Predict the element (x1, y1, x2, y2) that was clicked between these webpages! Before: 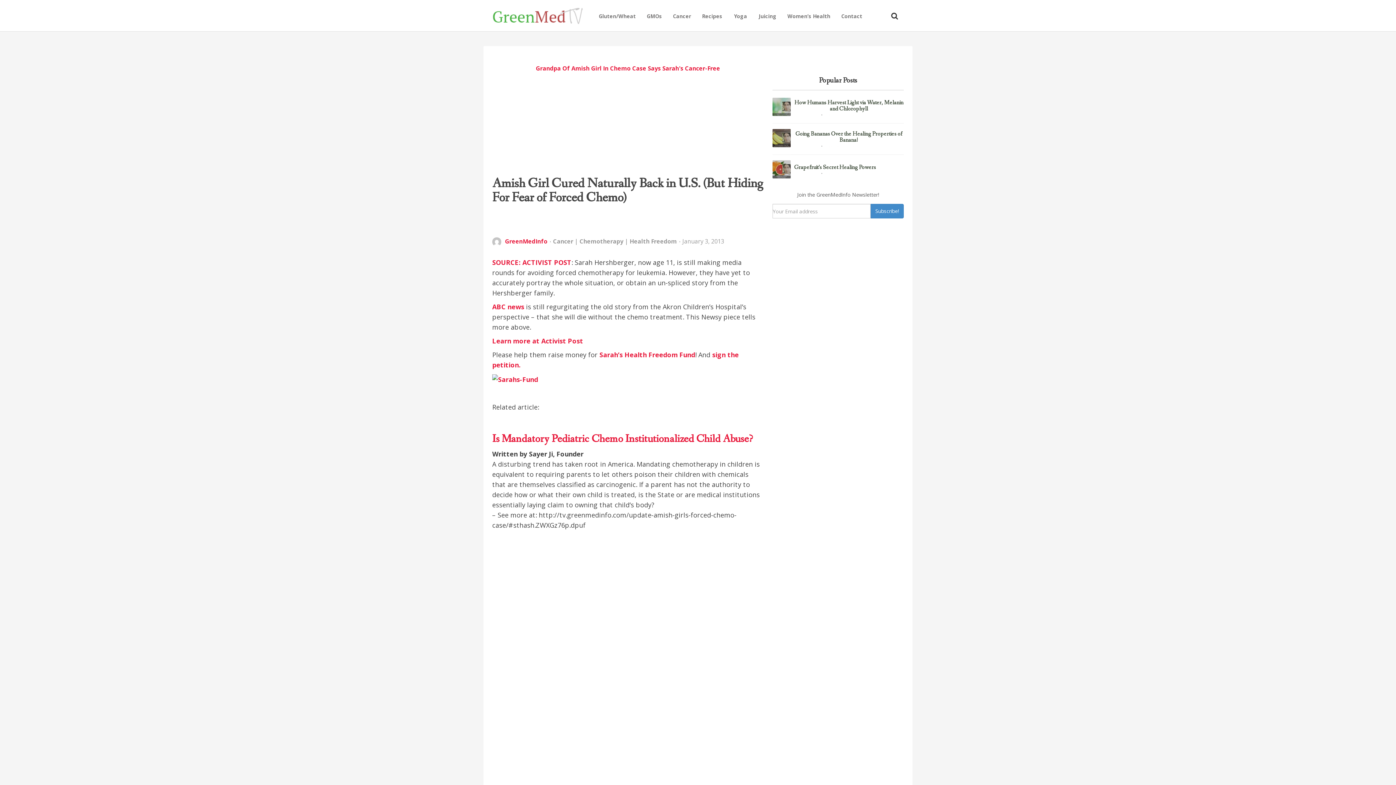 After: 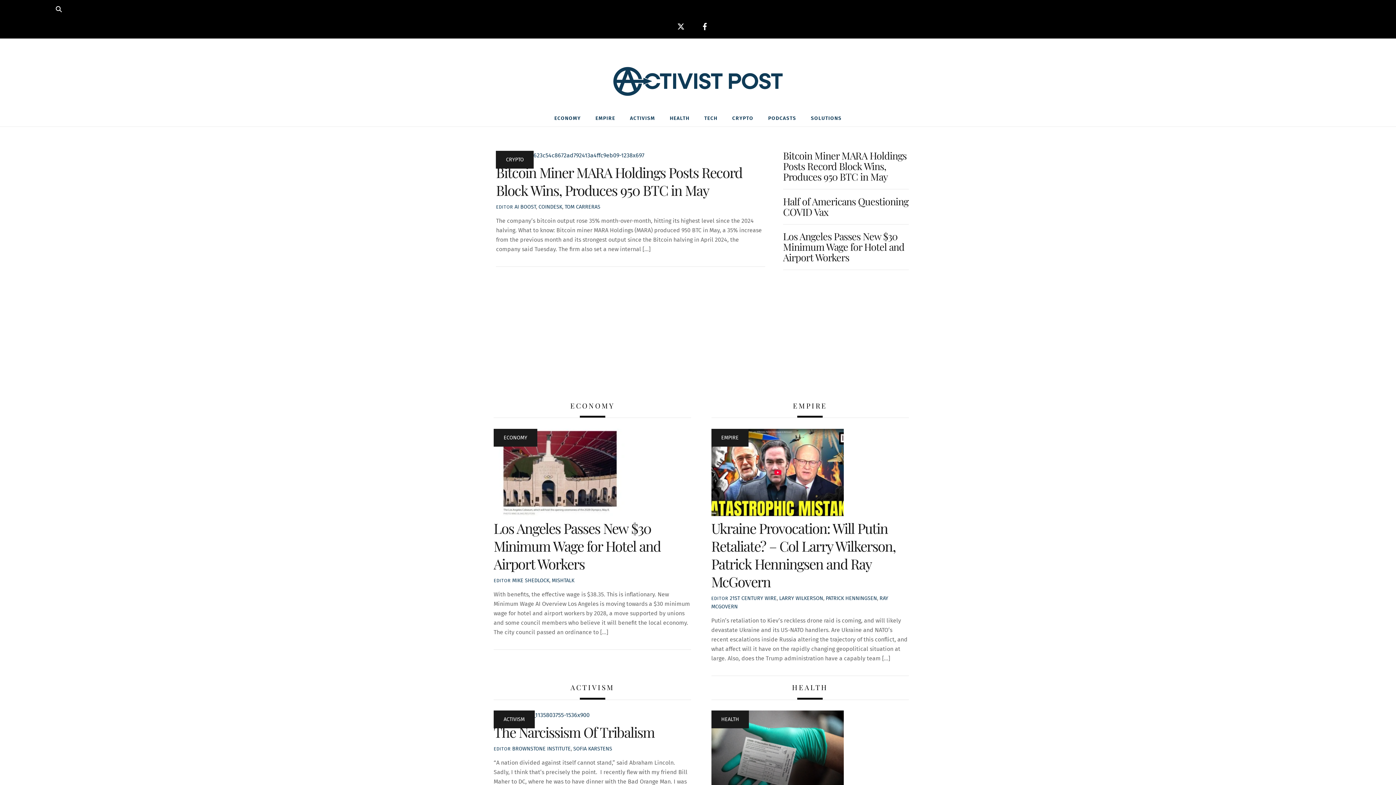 Action: label: Learn more at Activist Post bbox: (492, 336, 583, 345)